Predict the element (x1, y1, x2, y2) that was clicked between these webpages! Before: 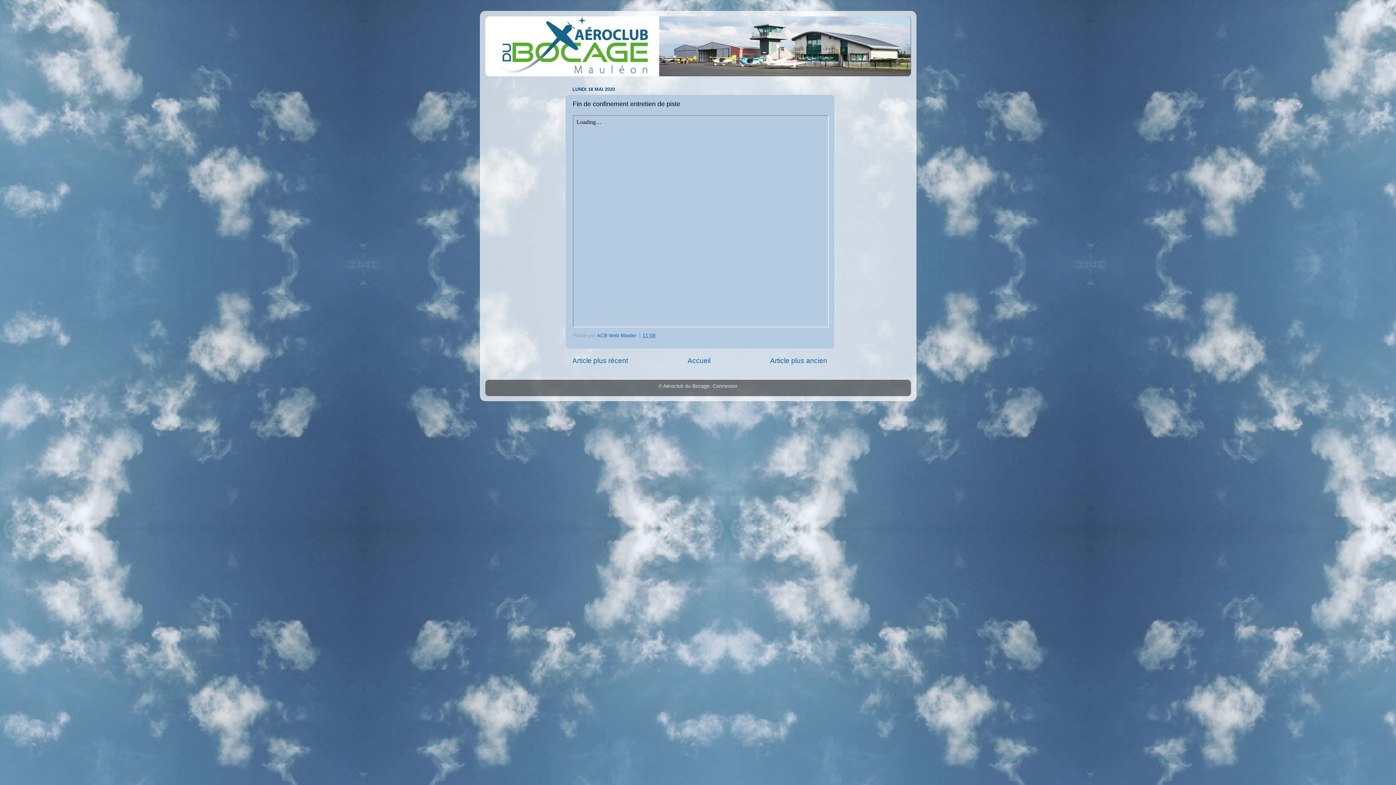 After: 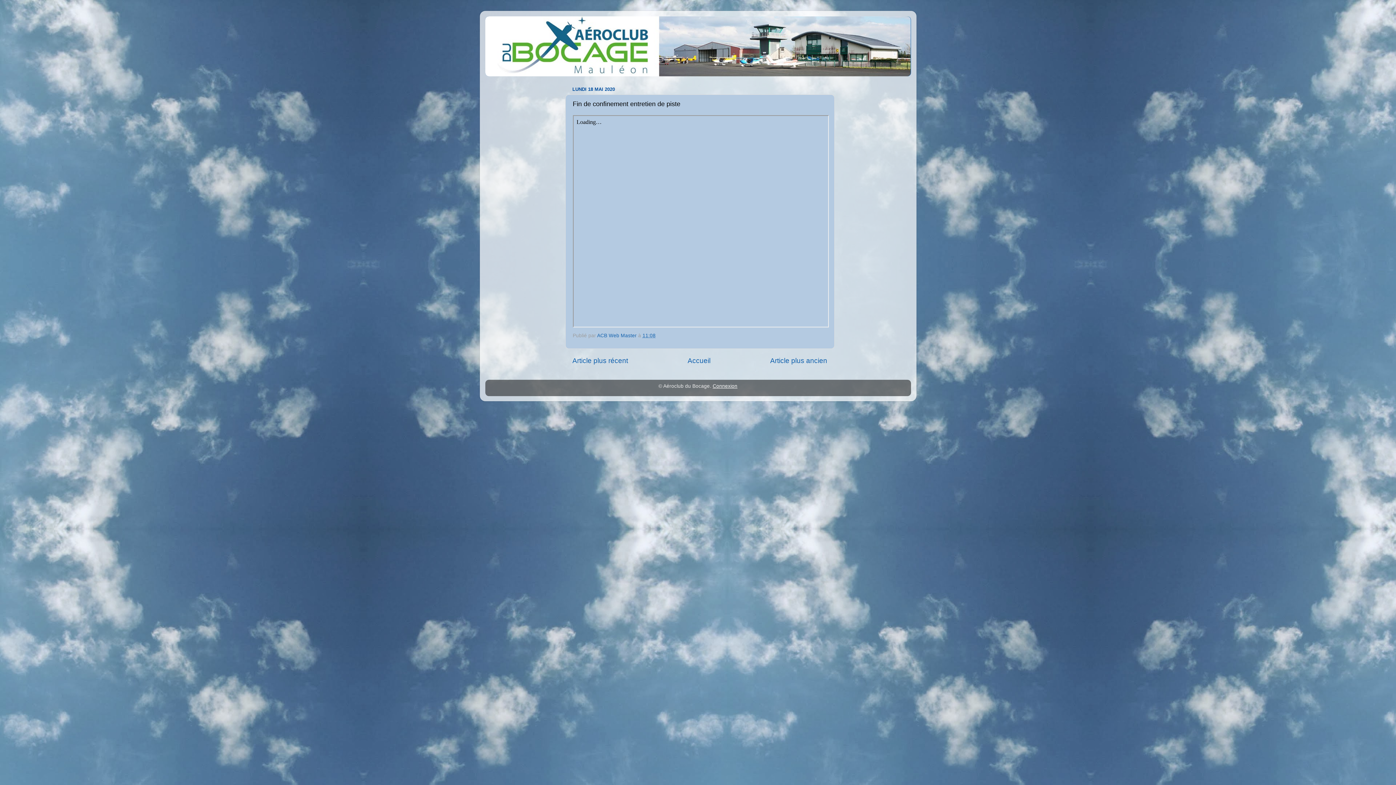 Action: label: Connexion bbox: (712, 383, 737, 388)